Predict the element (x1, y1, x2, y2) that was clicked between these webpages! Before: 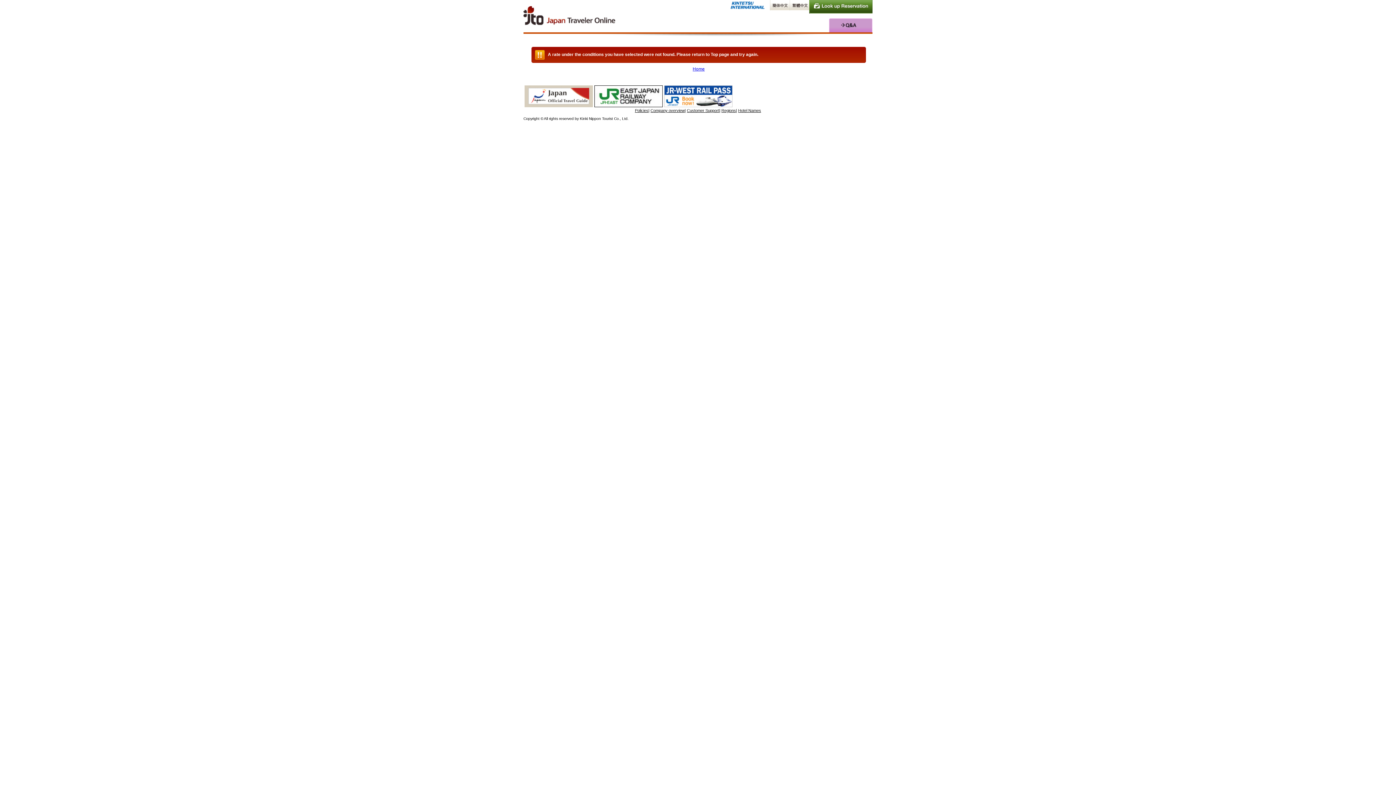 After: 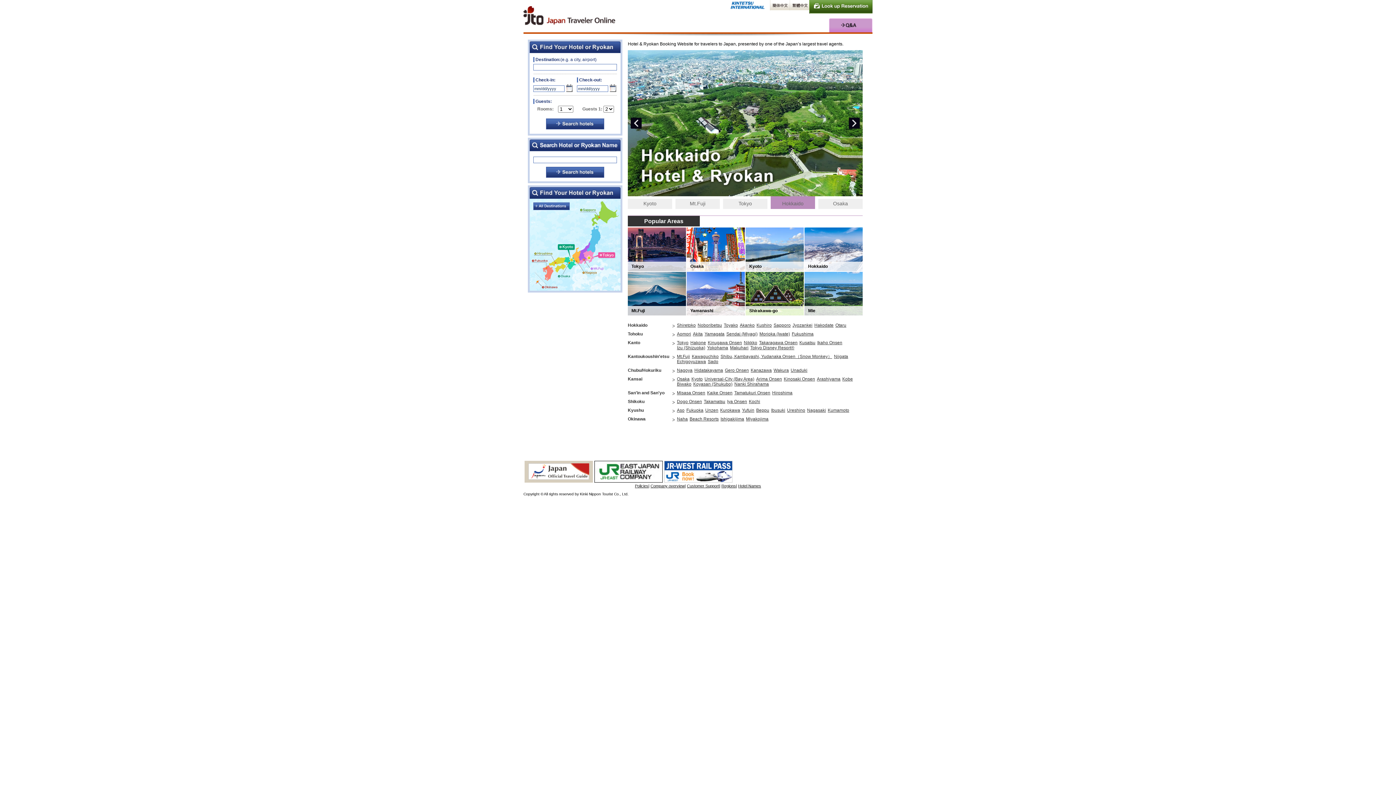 Action: bbox: (692, 66, 704, 71) label: Home